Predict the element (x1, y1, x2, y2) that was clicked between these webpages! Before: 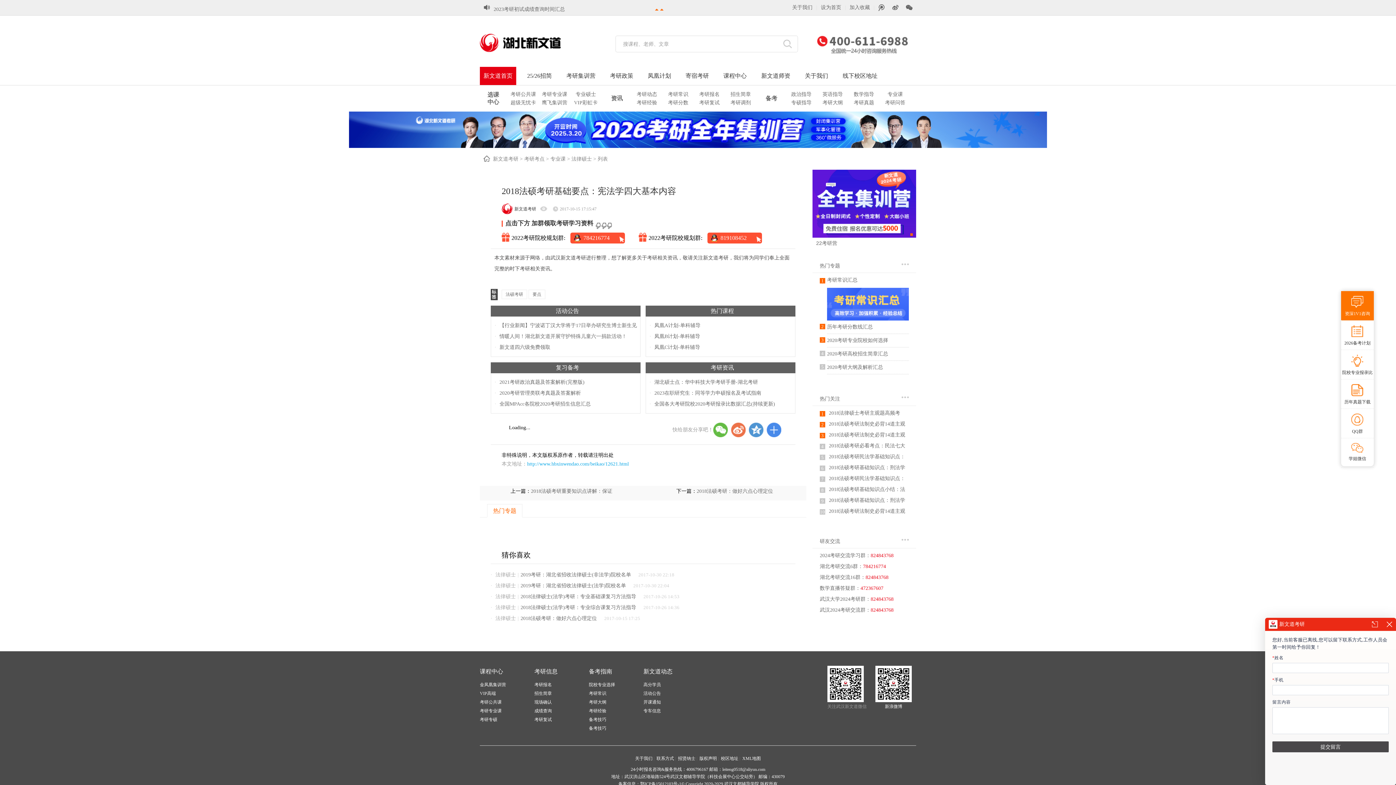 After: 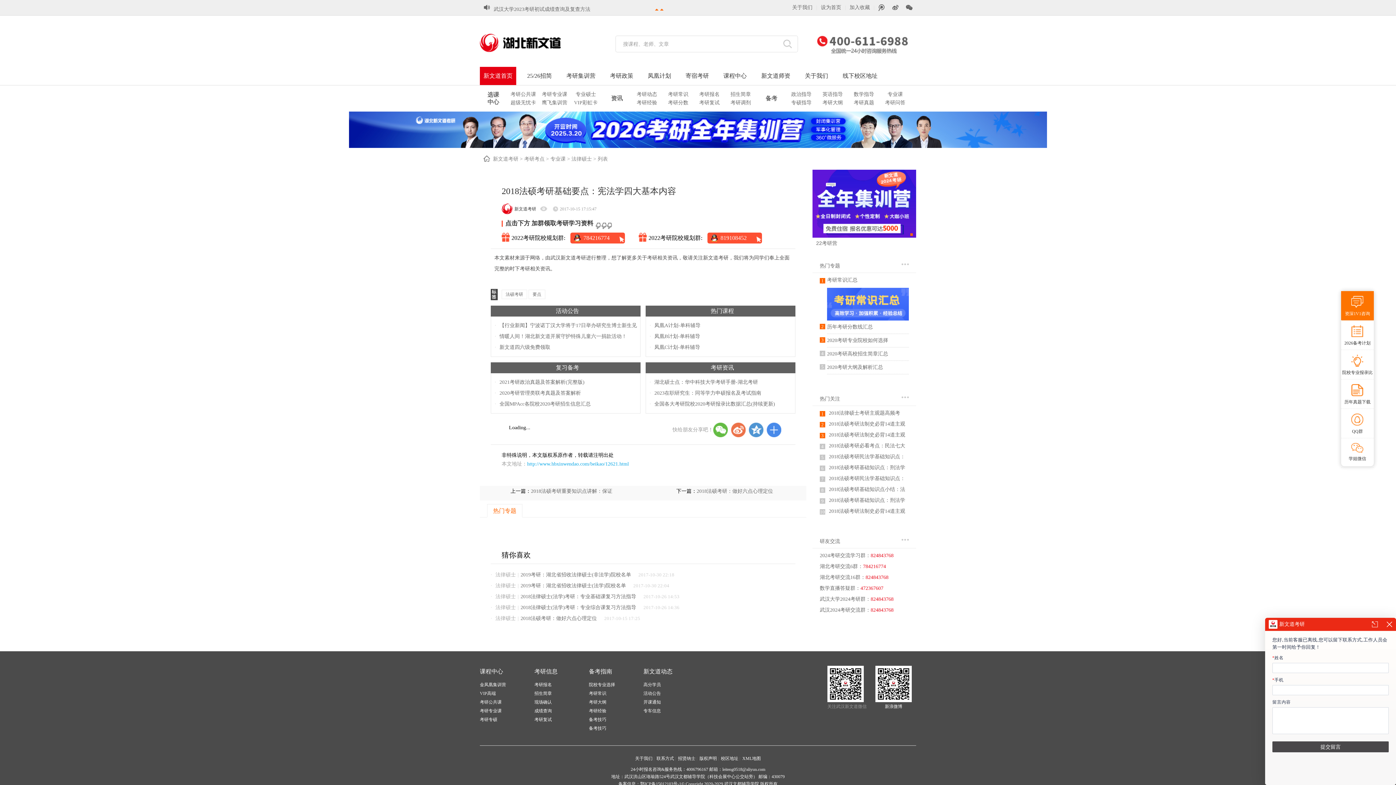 Action: bbox: (812, 237, 837, 248) label: 22考研营